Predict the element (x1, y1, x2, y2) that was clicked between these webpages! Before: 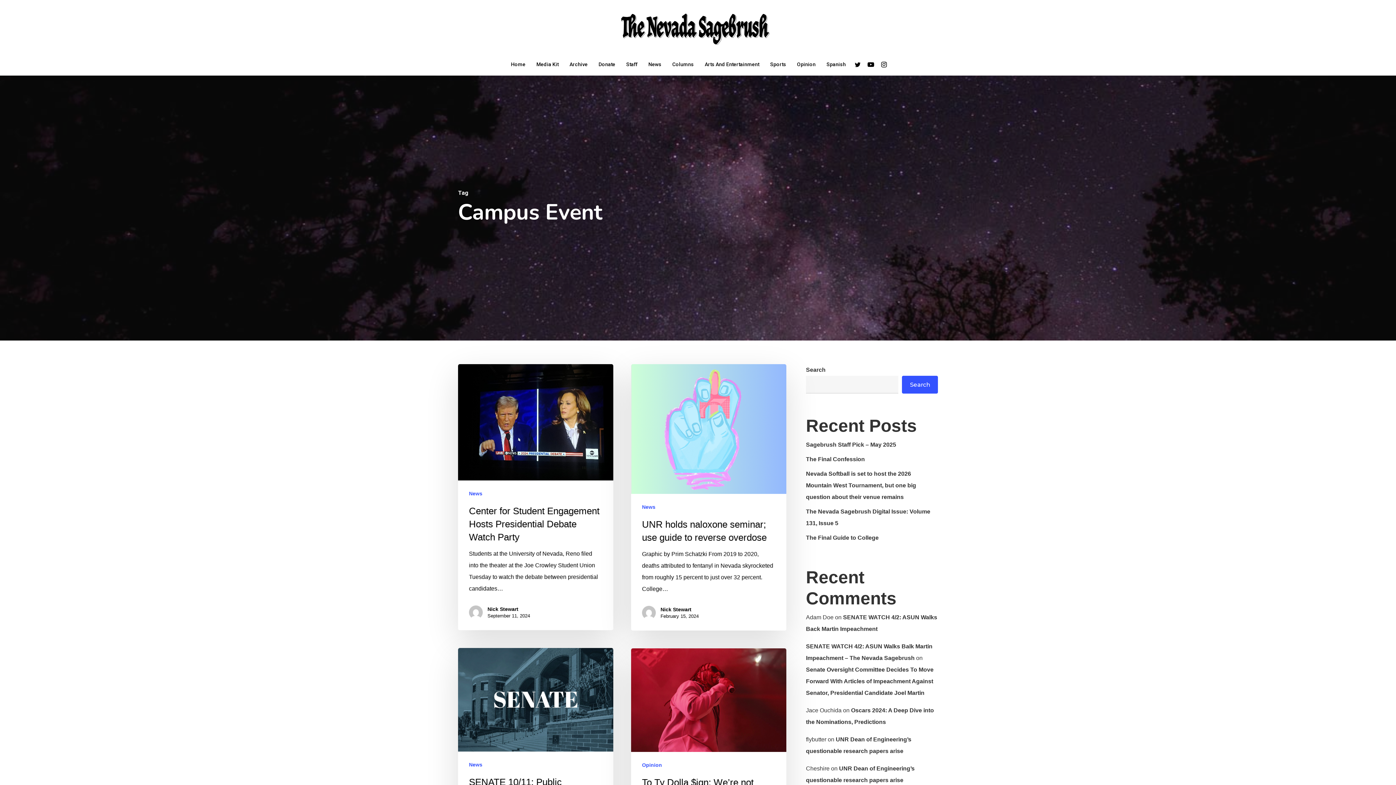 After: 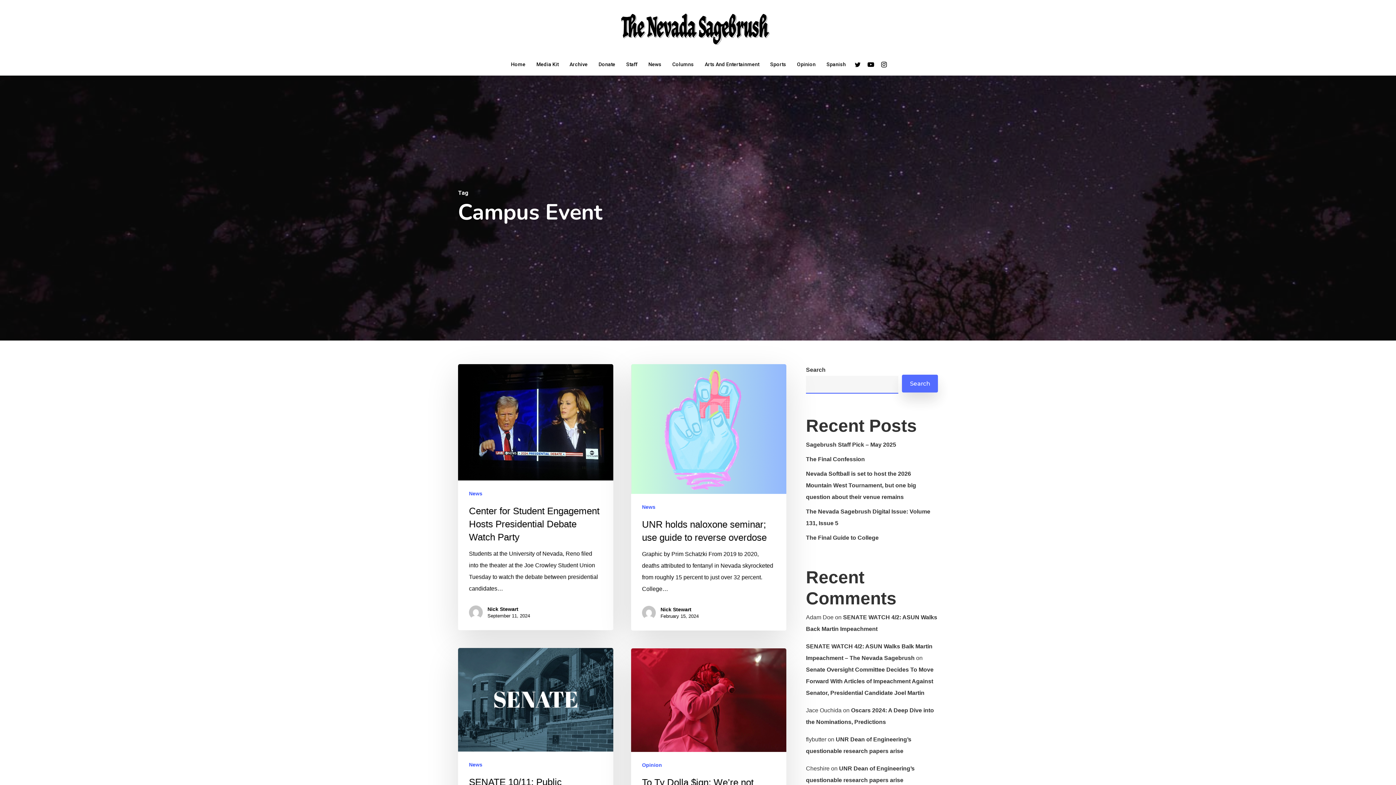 Action: bbox: (902, 376, 938, 393) label: Search